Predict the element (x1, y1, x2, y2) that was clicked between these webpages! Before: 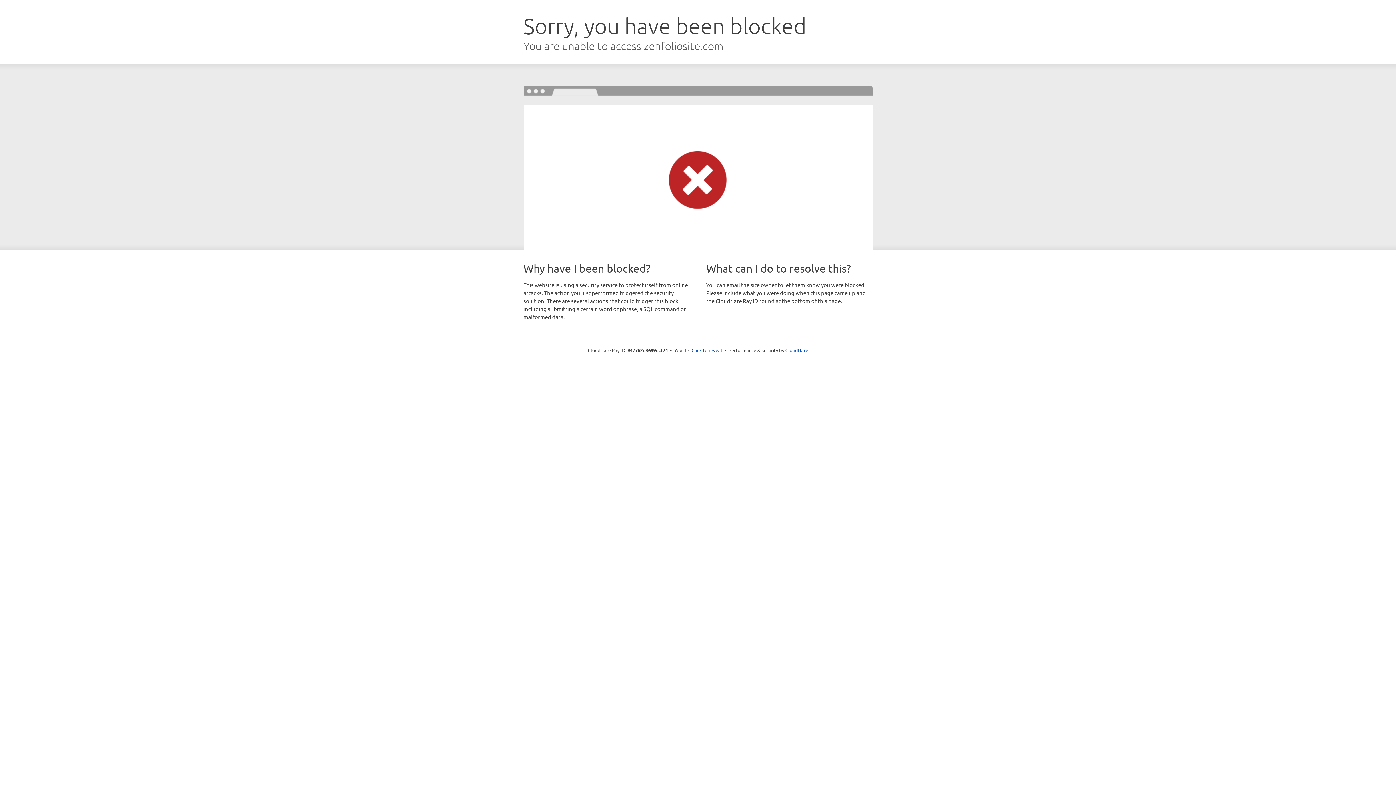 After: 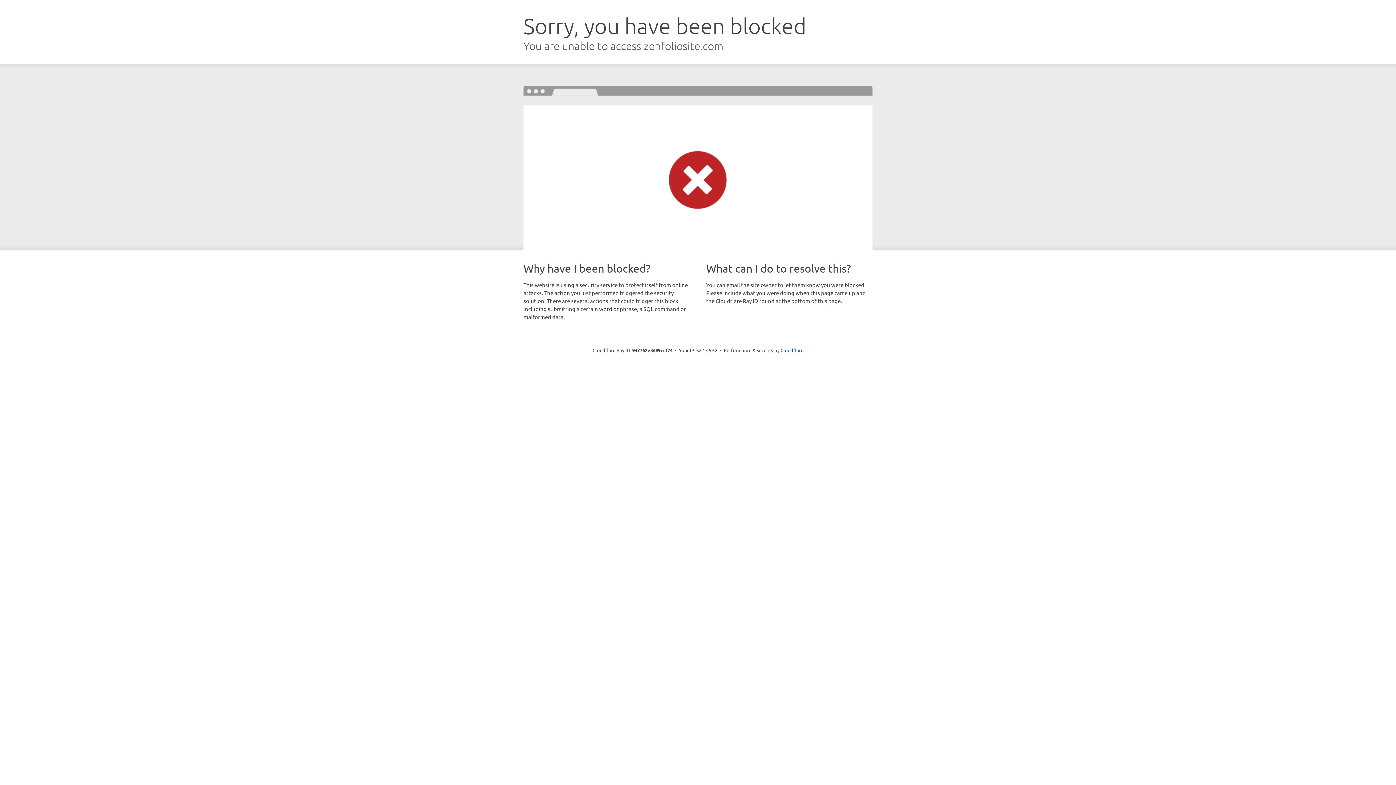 Action: label: Click to reveal bbox: (691, 346, 722, 353)